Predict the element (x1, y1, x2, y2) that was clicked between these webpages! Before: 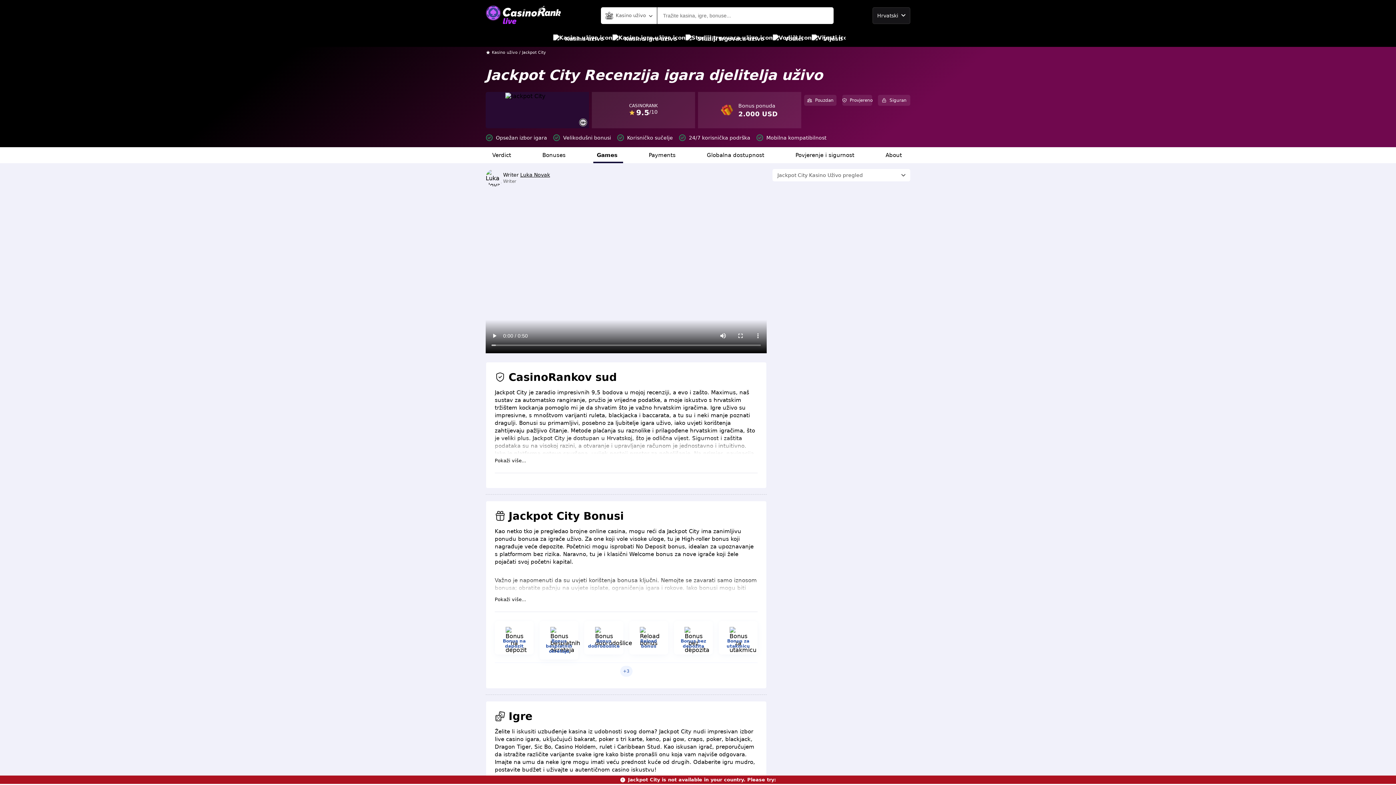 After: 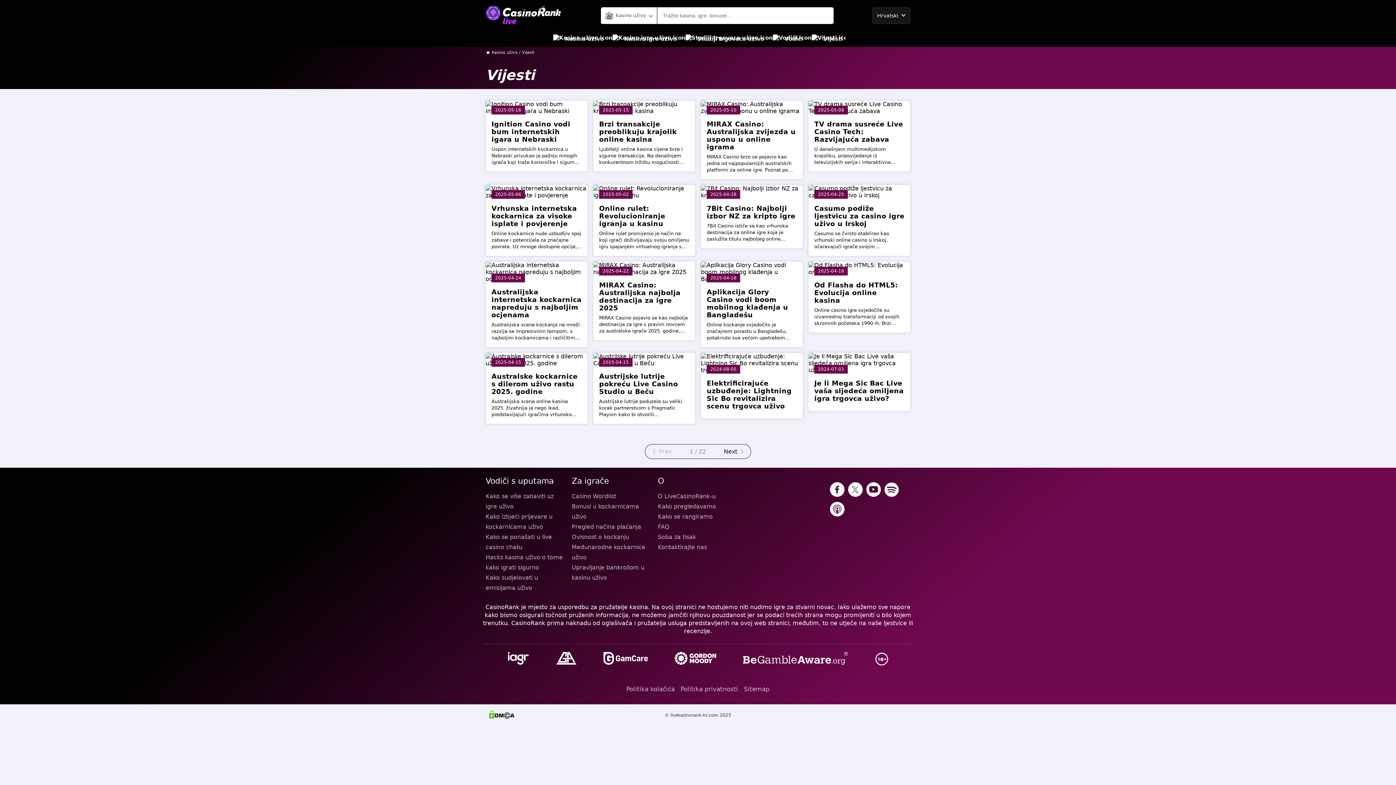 Action: label: Vijesti bbox: (812, 30, 842, 46)